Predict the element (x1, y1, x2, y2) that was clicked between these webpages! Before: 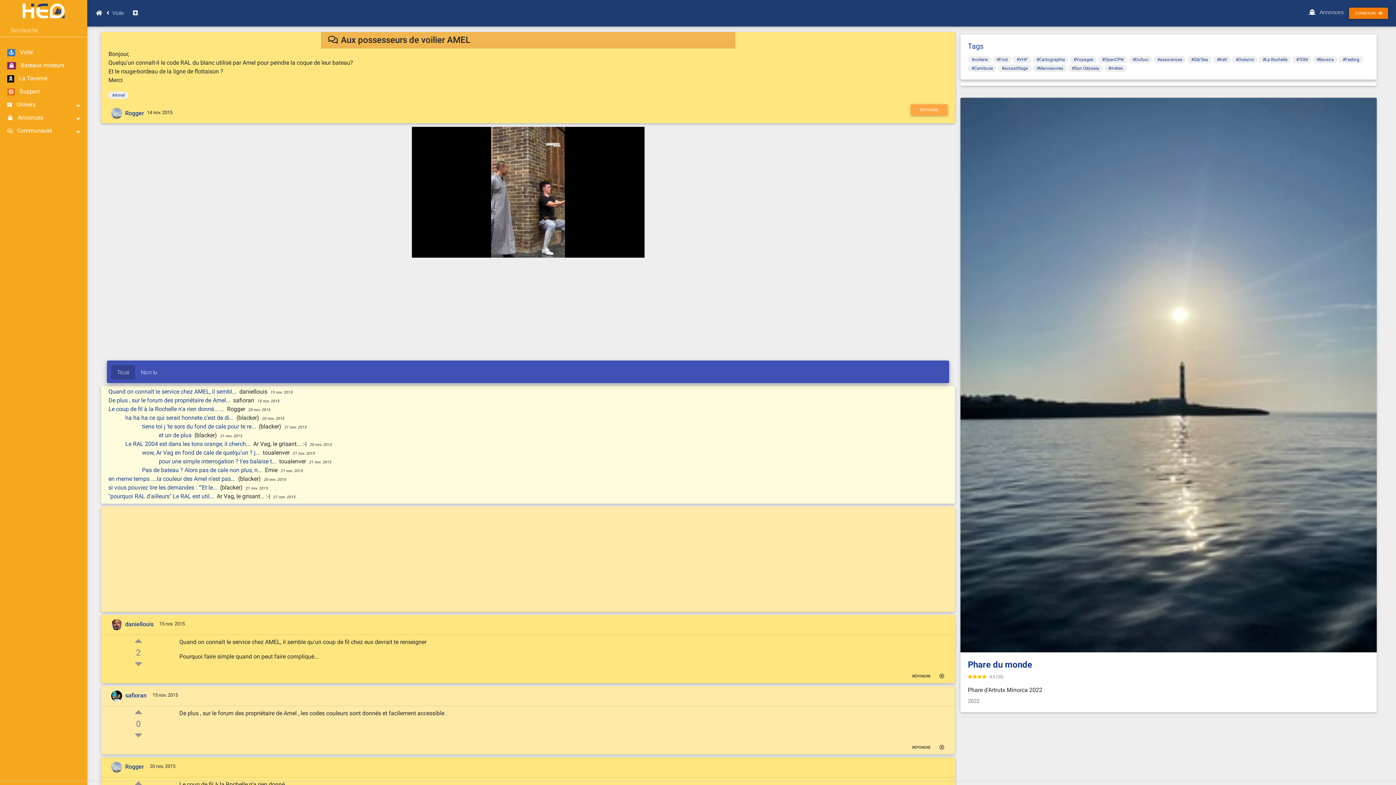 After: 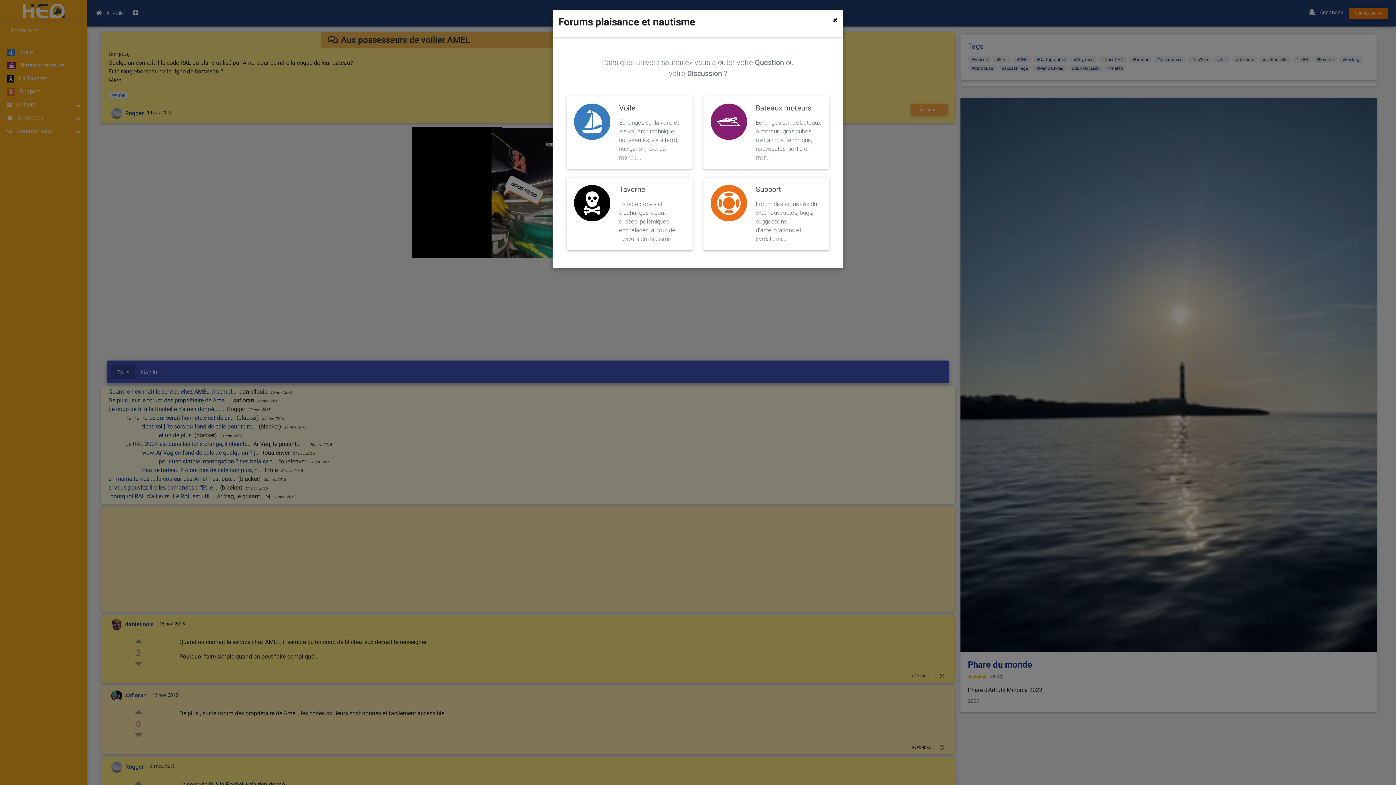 Action: bbox: (130, 6, 140, 19)